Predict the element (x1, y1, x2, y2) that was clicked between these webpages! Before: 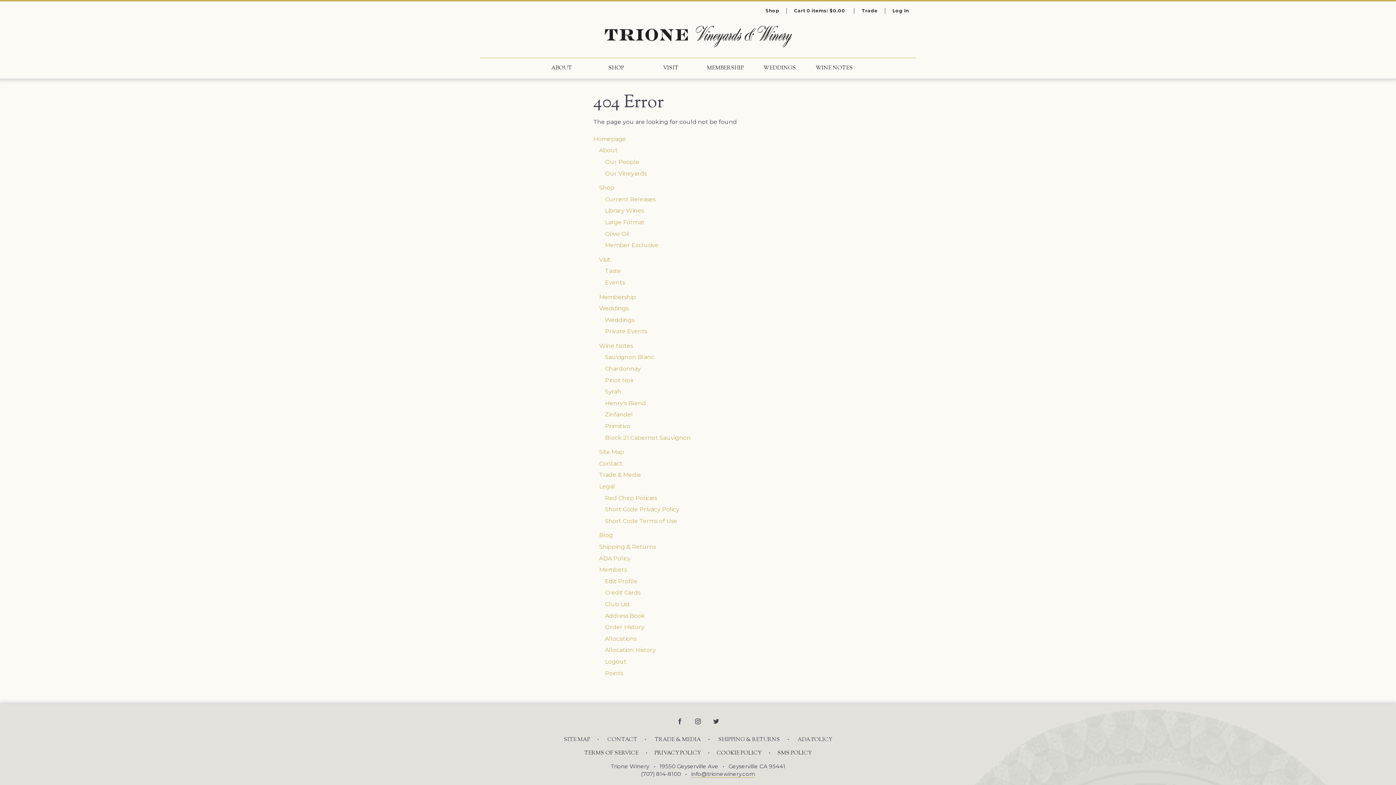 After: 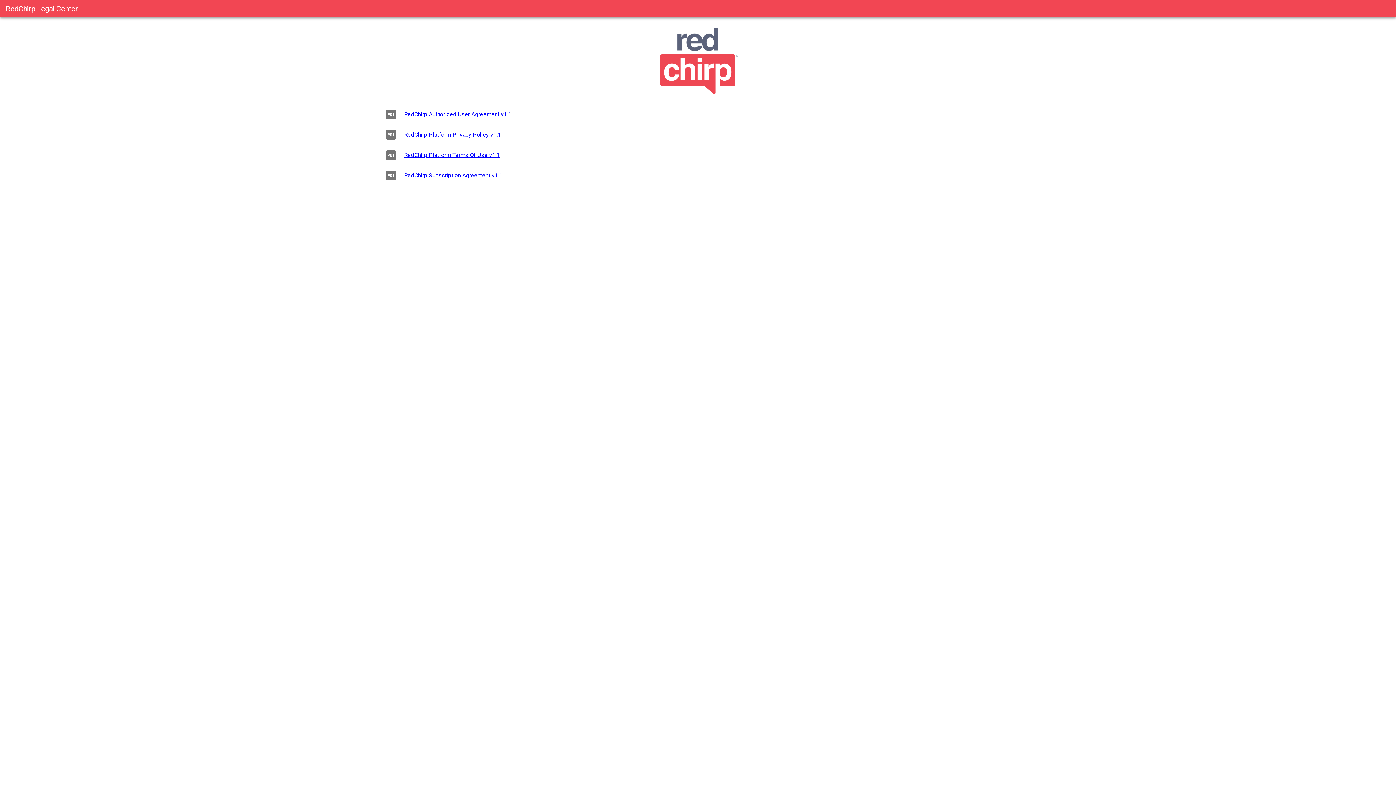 Action: label: Red Chirp Policies bbox: (605, 492, 657, 504)